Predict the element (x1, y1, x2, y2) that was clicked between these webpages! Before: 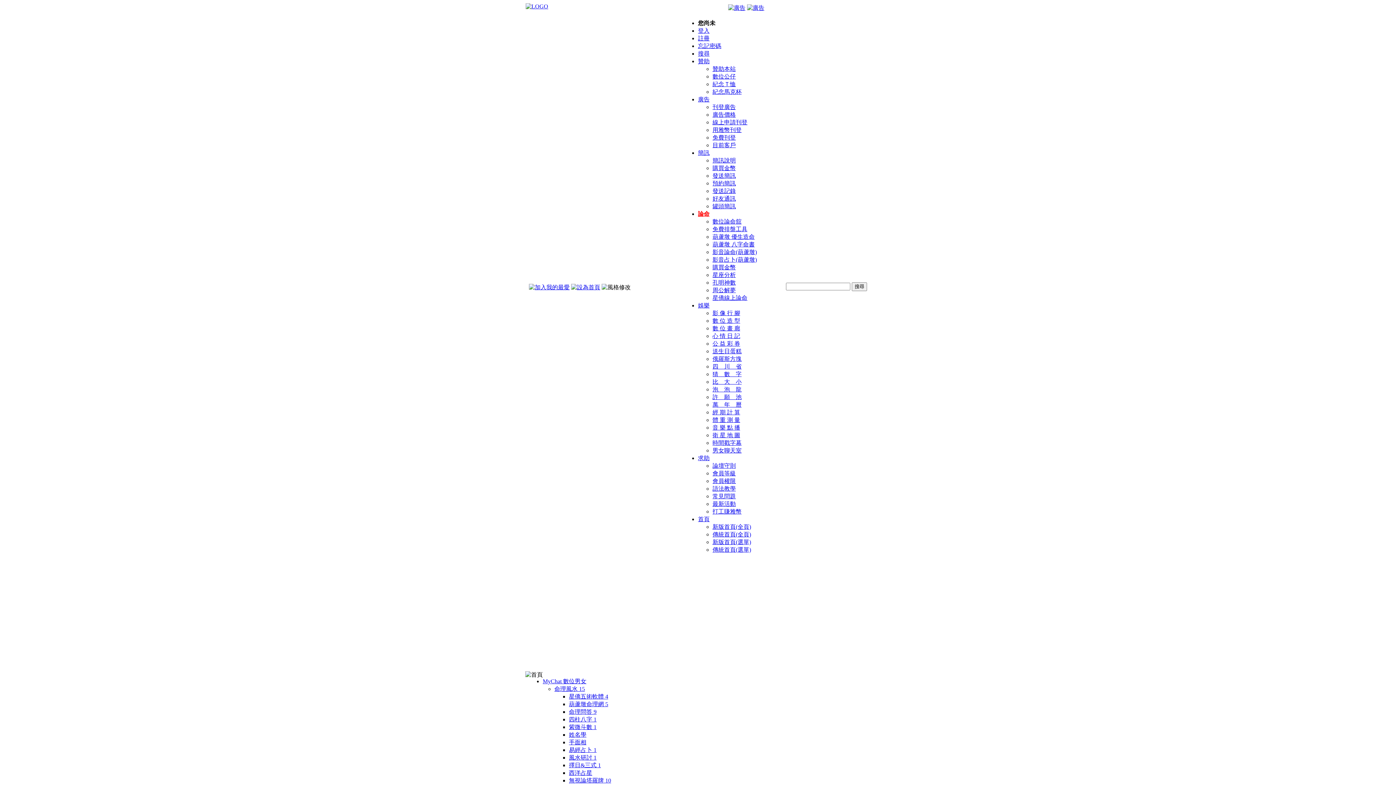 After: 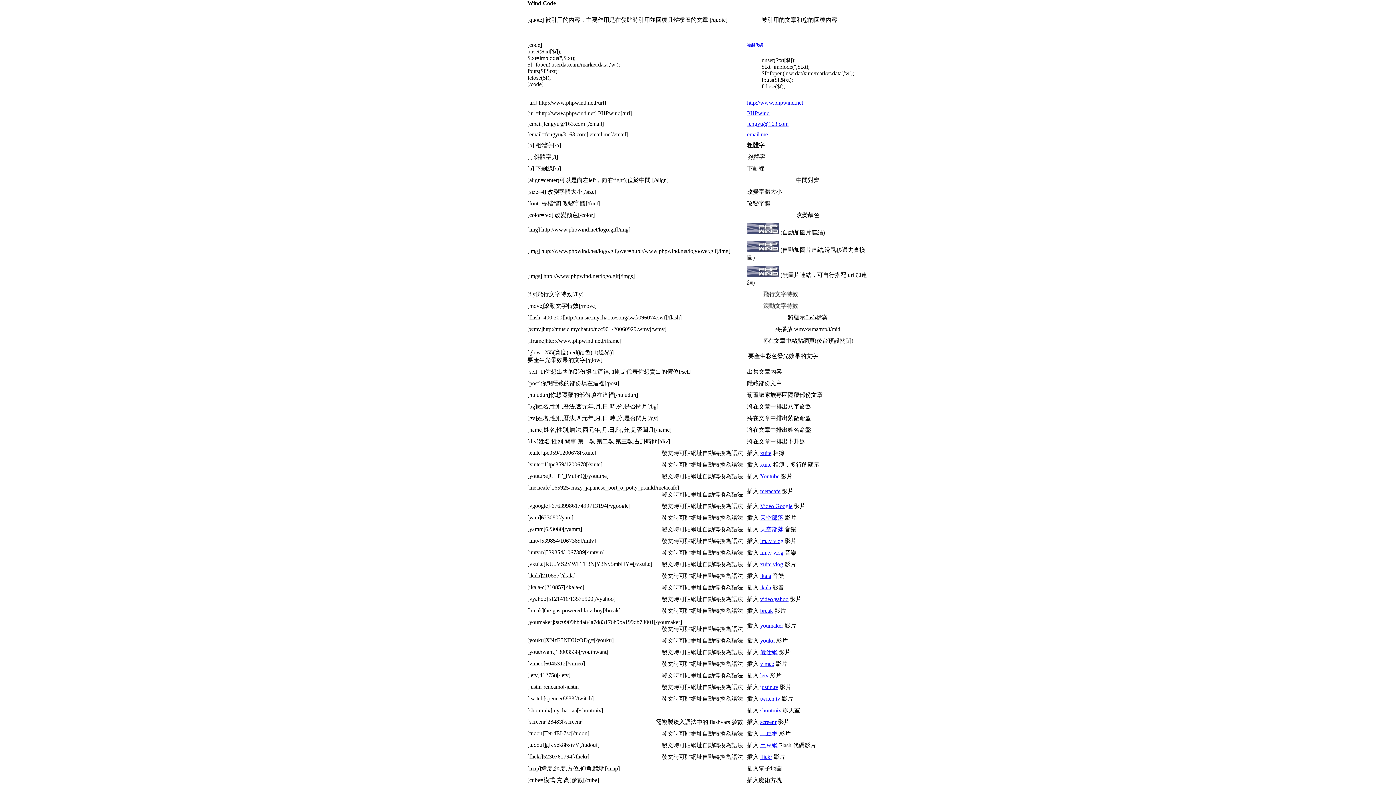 Action: label: 語法教學 bbox: (712, 485, 736, 492)